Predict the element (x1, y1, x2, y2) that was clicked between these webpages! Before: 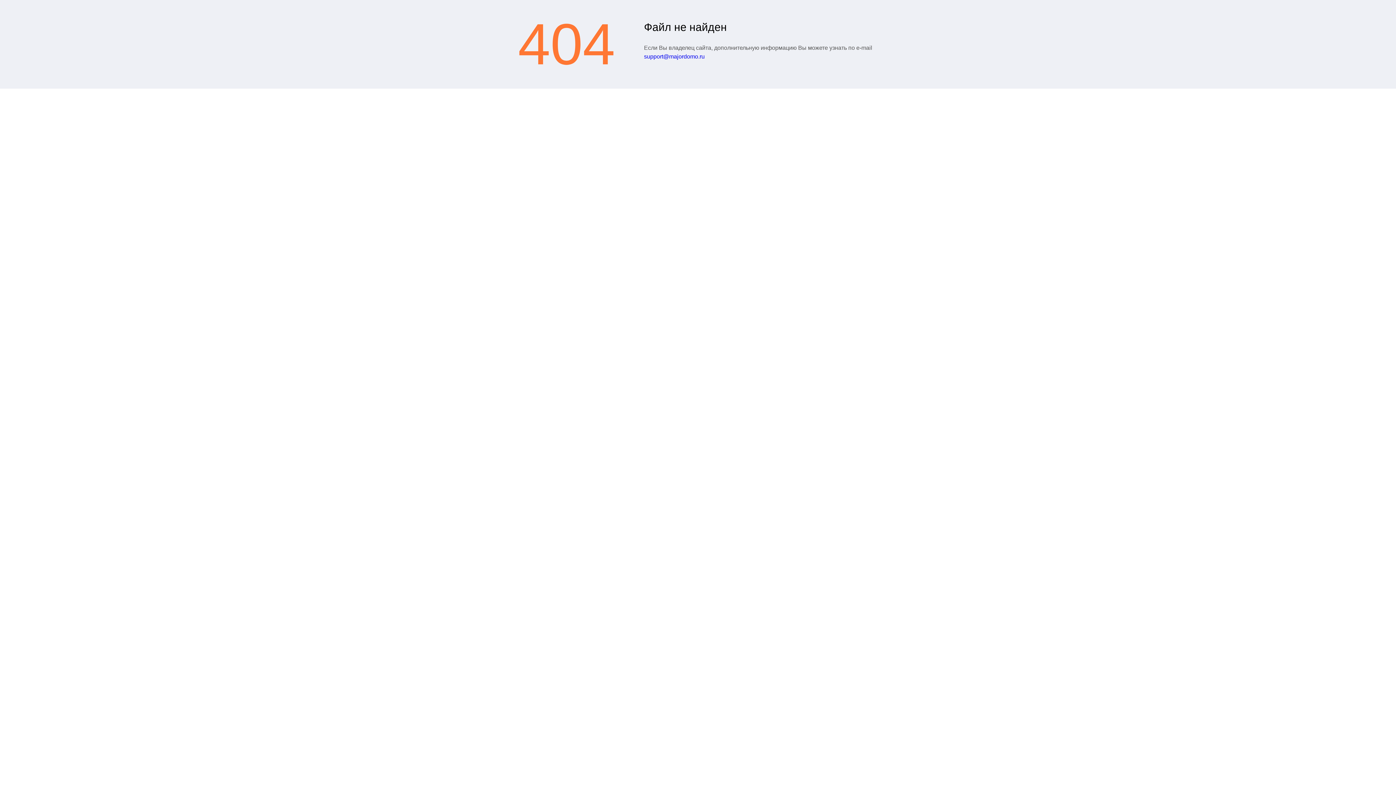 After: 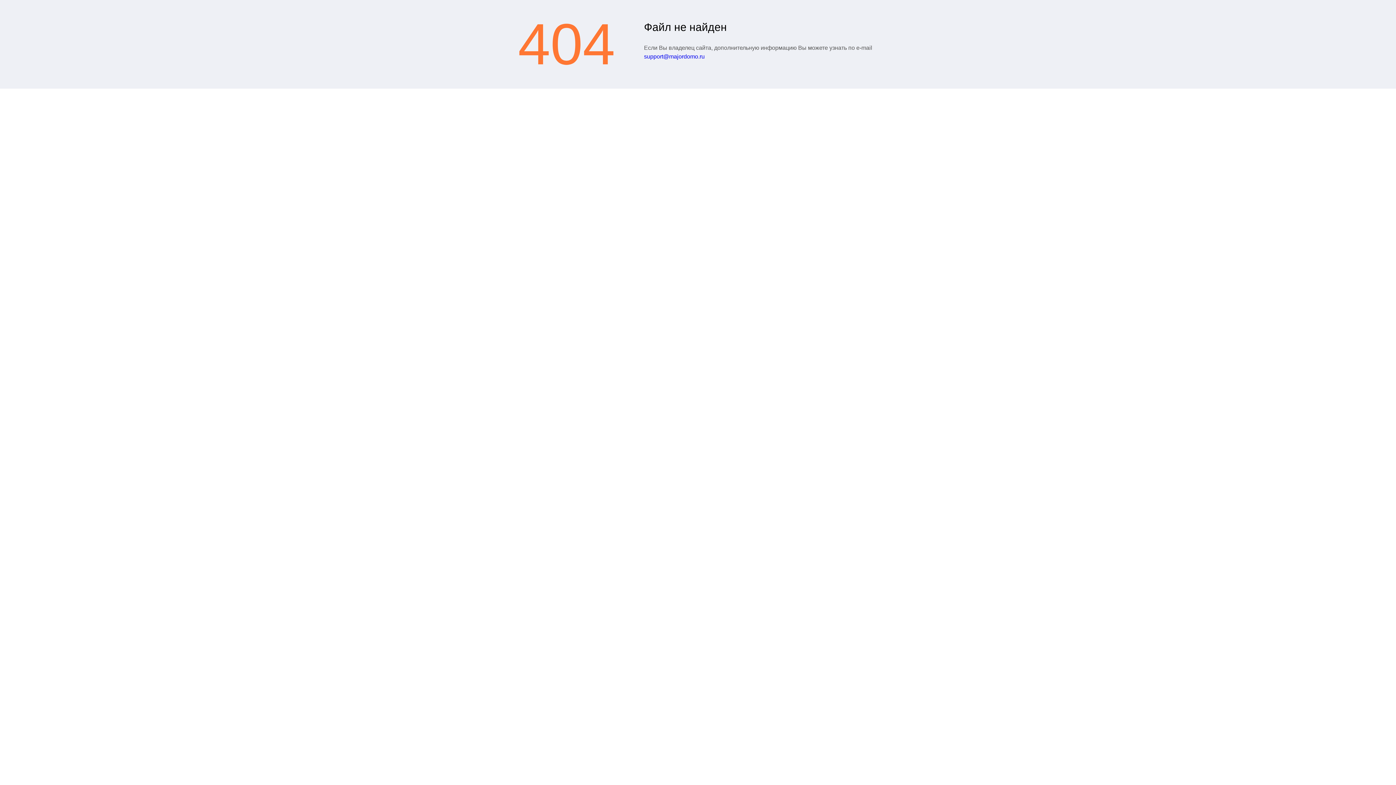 Action: bbox: (644, 53, 704, 59) label: support@majordomo.ru